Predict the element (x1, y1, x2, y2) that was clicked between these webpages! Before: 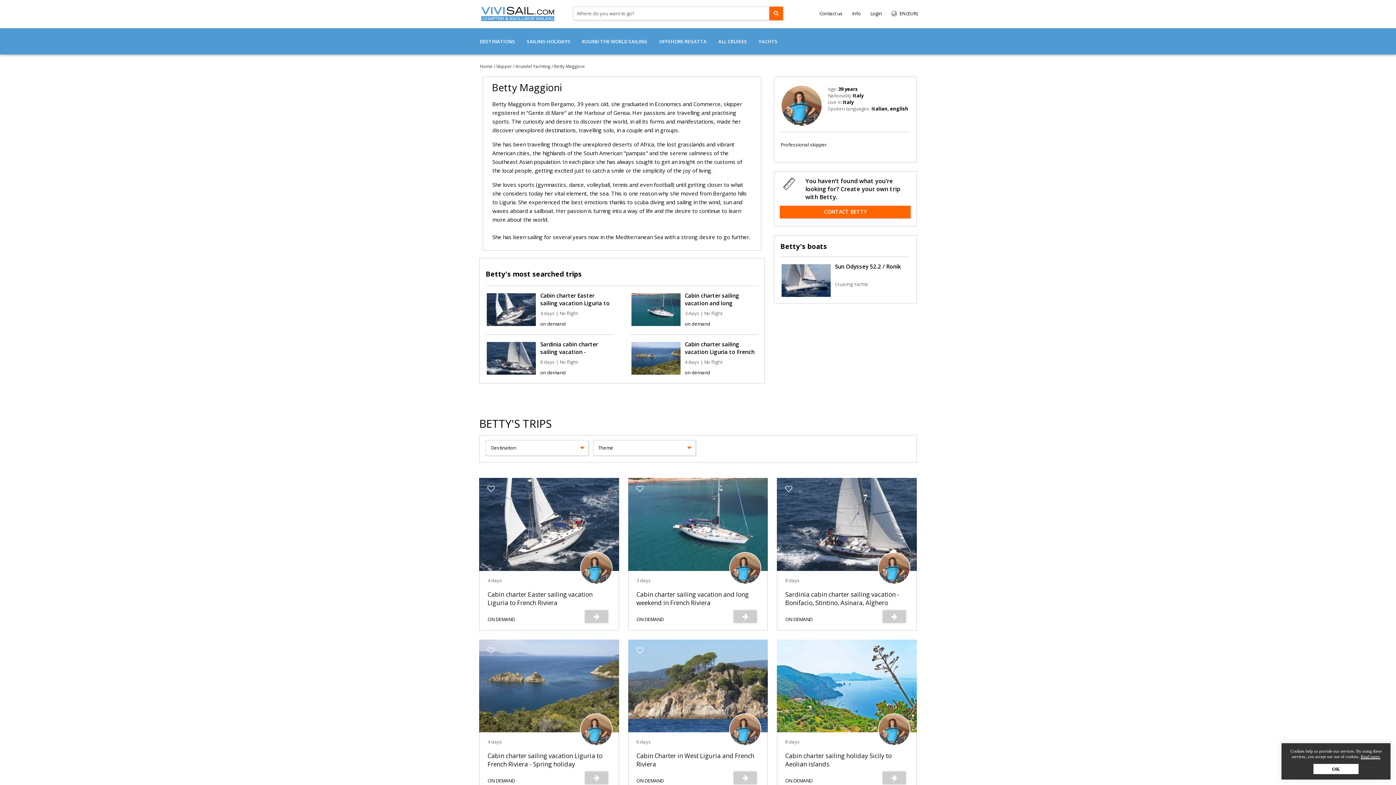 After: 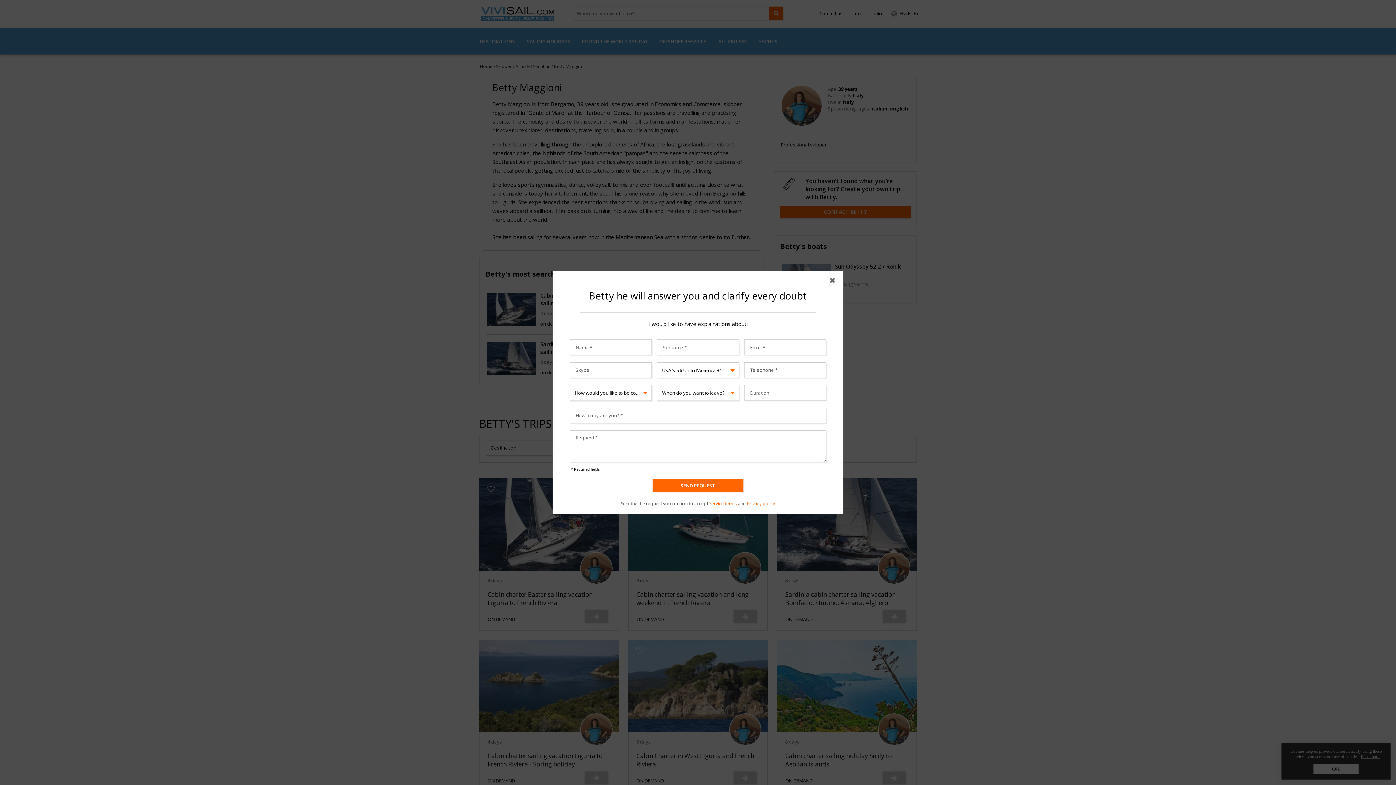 Action: label: CONTACT BETTY bbox: (780, 205, 910, 218)